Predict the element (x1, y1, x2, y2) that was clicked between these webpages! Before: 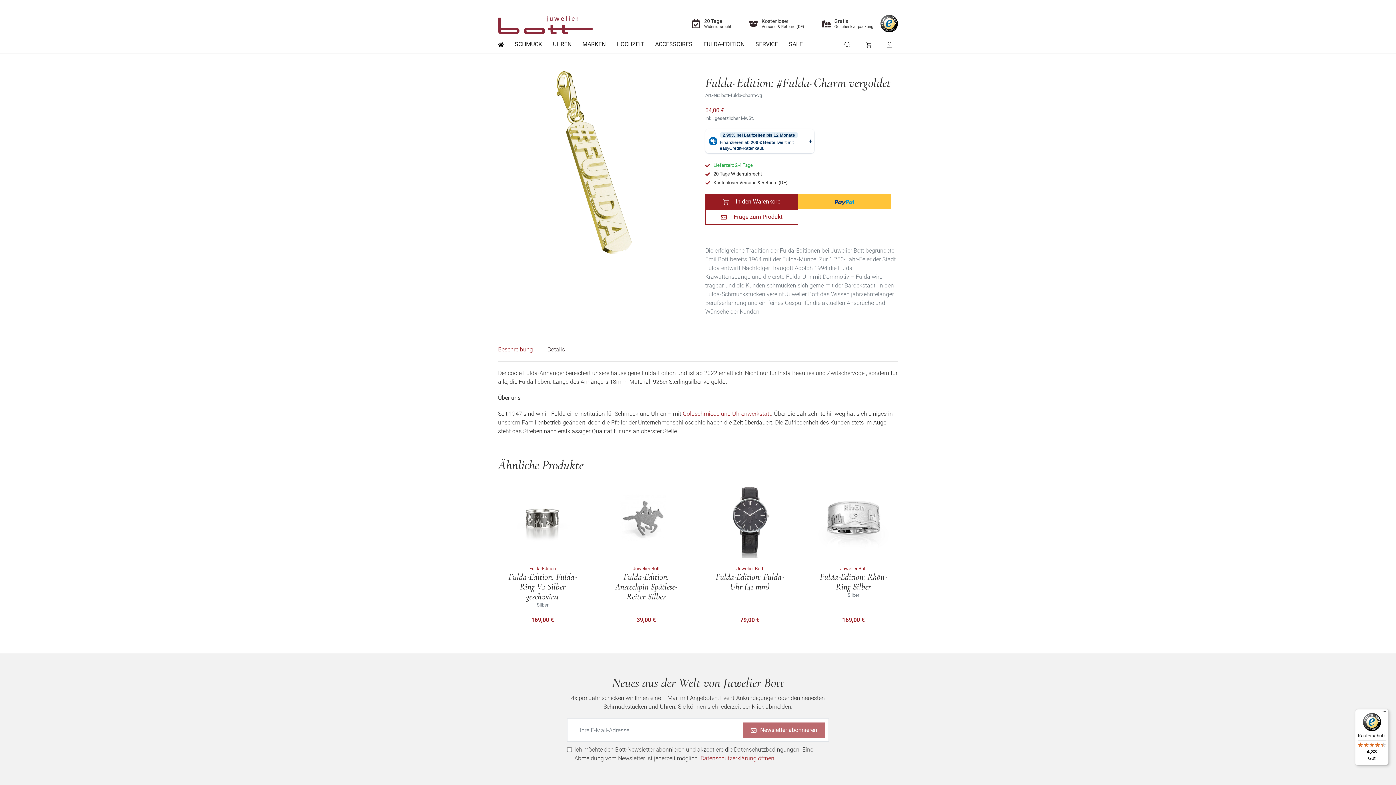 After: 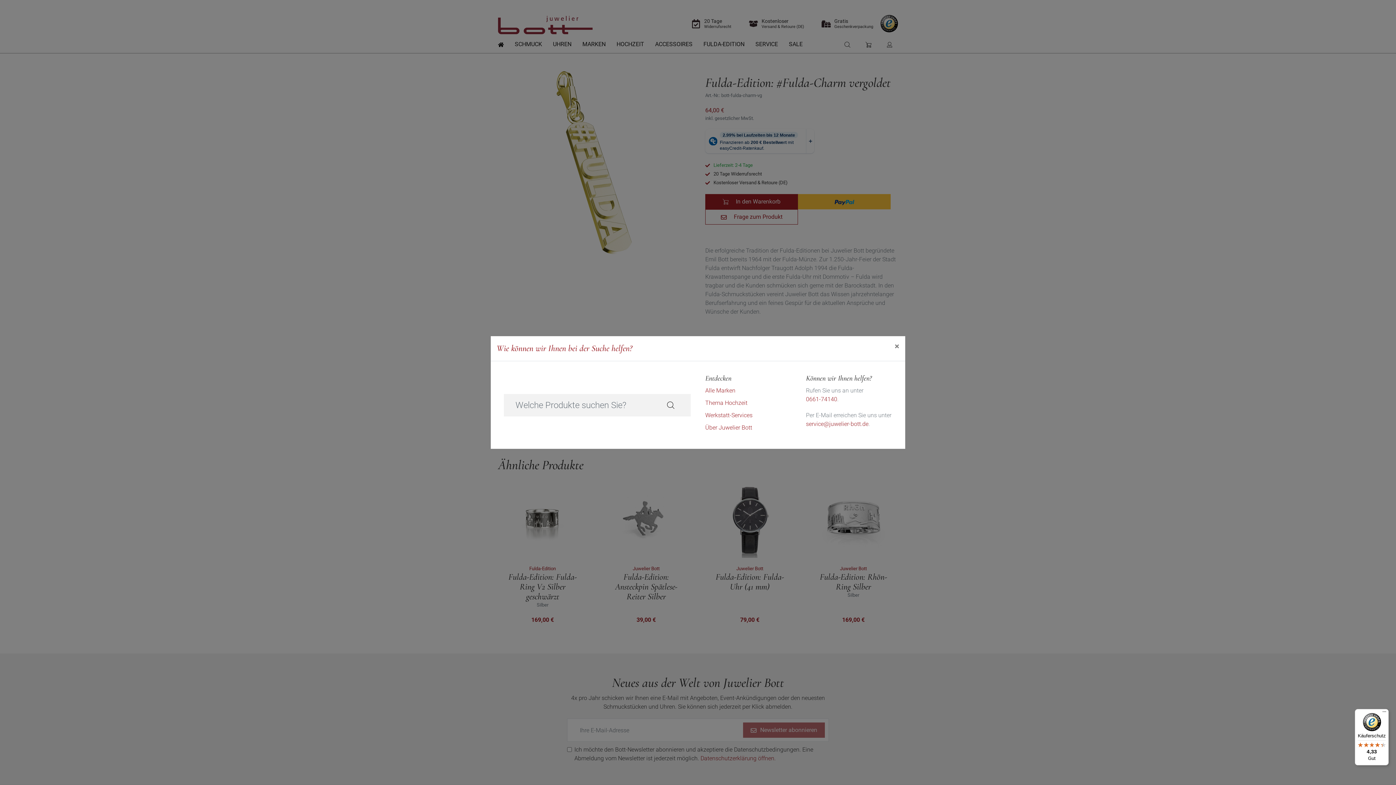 Action: bbox: (839, 38, 856, 50) label: Suche